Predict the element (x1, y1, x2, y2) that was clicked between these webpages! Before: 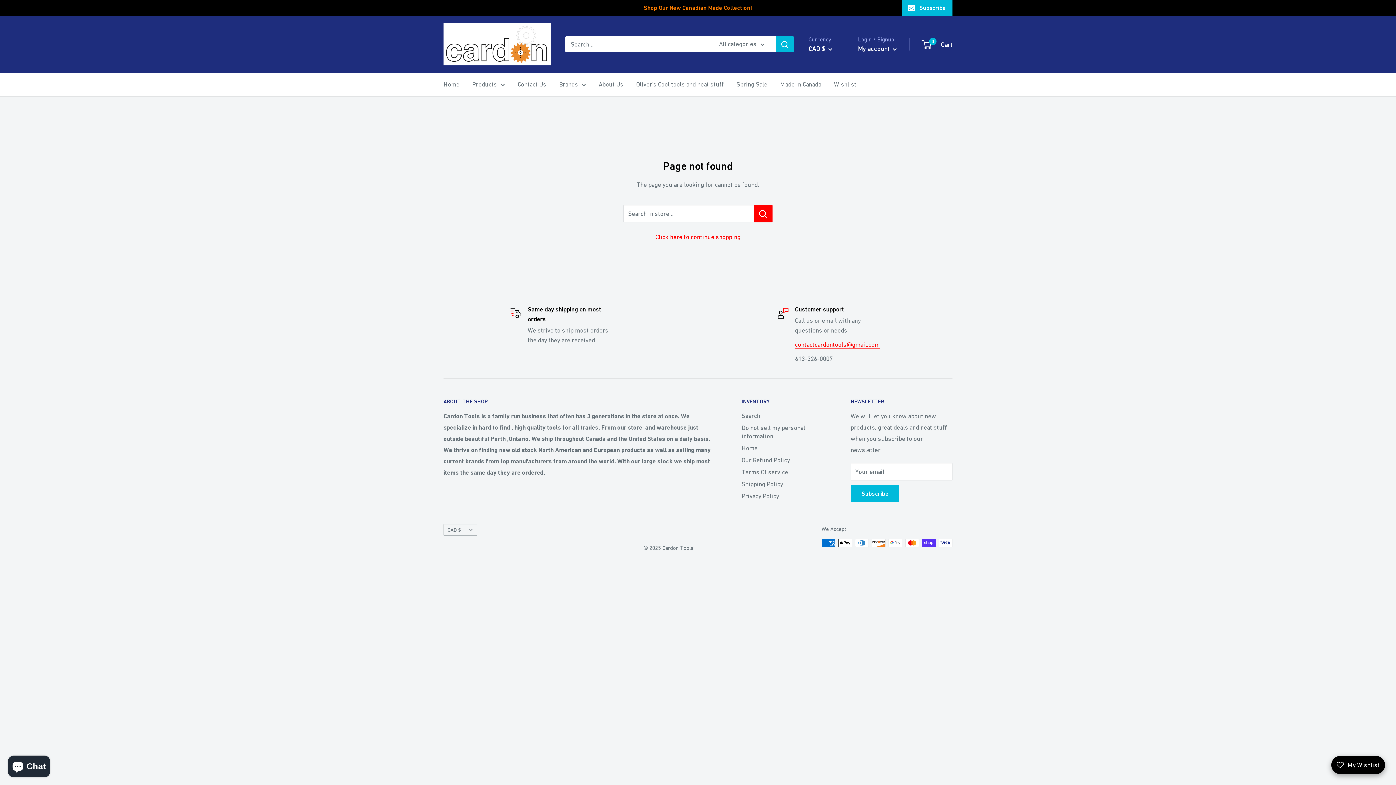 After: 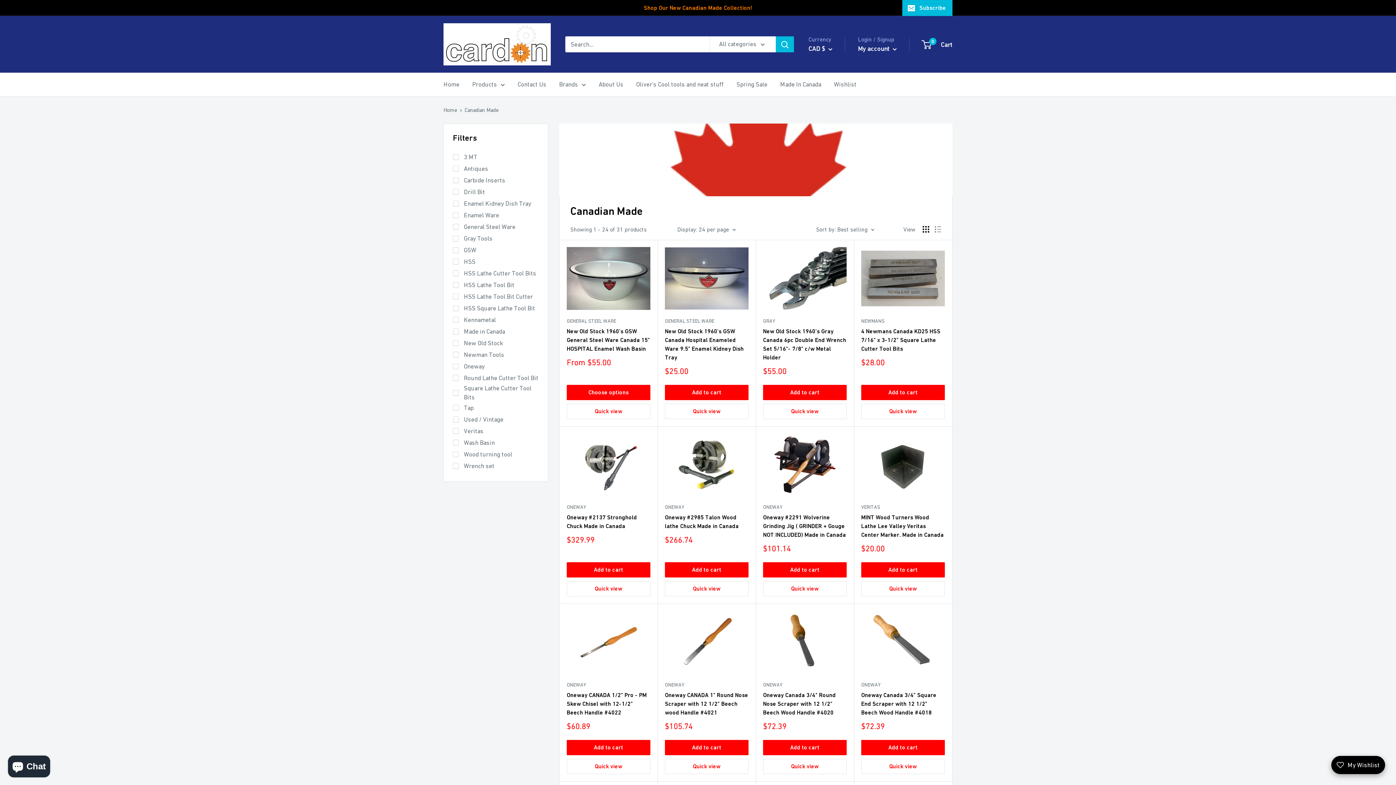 Action: label: Made In Canada bbox: (780, 78, 821, 90)